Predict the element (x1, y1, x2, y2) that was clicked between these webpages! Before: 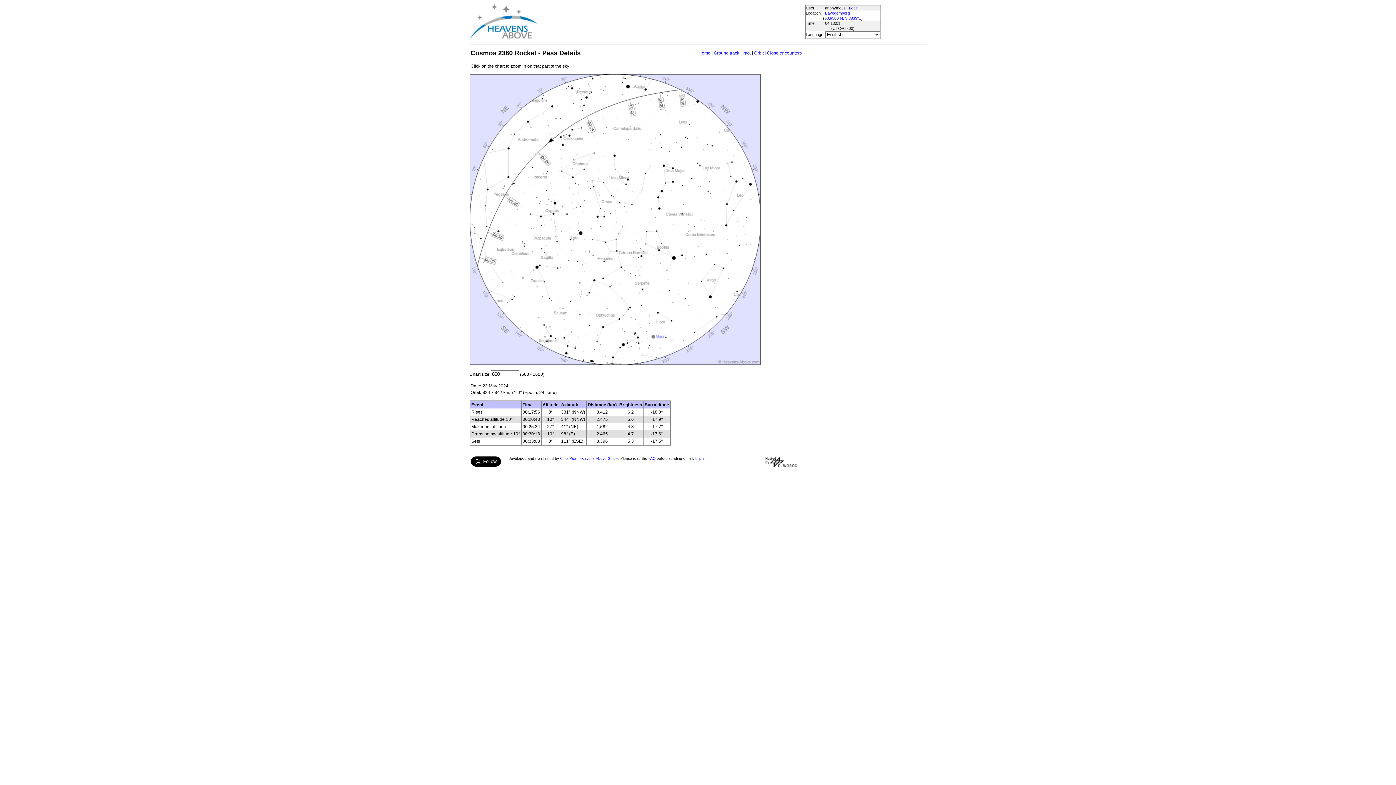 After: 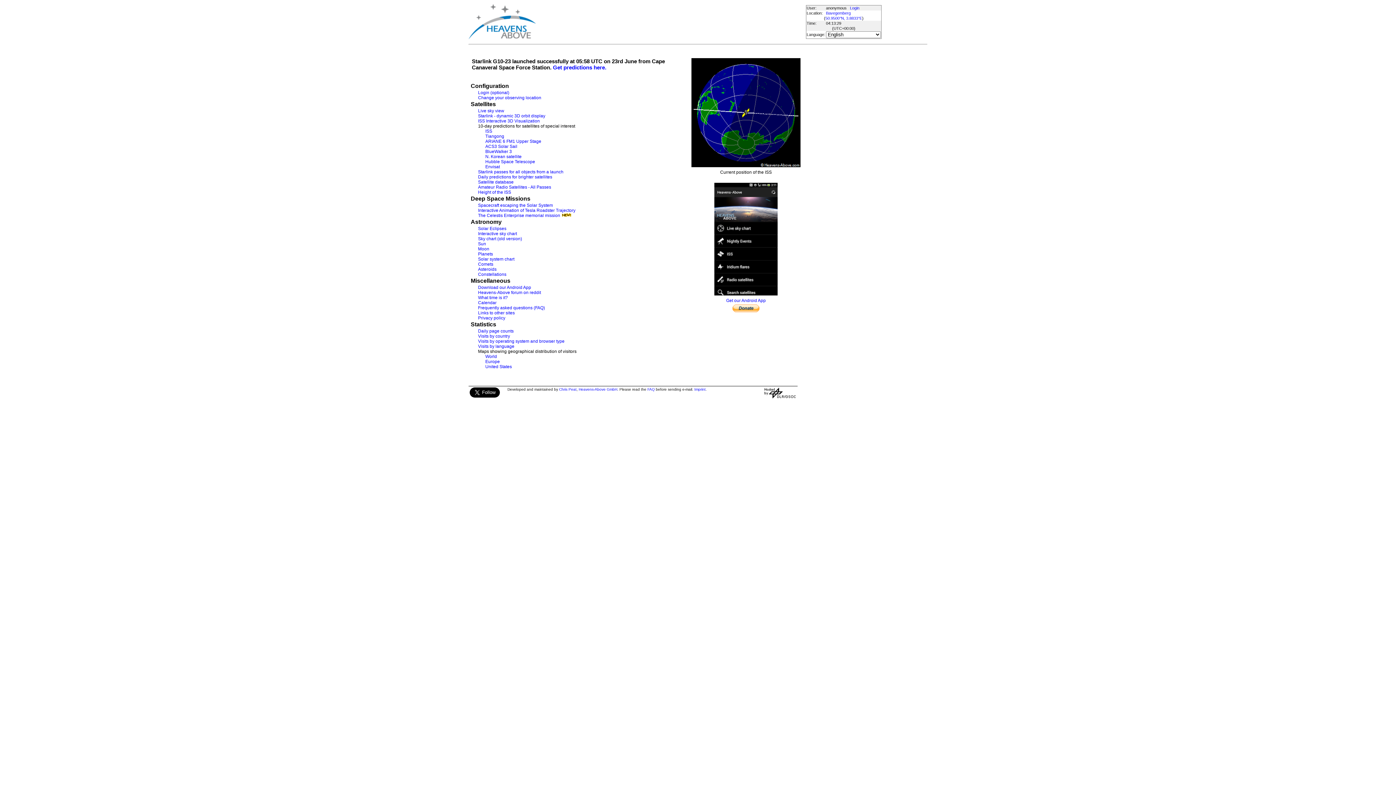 Action: label: Home bbox: (698, 50, 710, 55)